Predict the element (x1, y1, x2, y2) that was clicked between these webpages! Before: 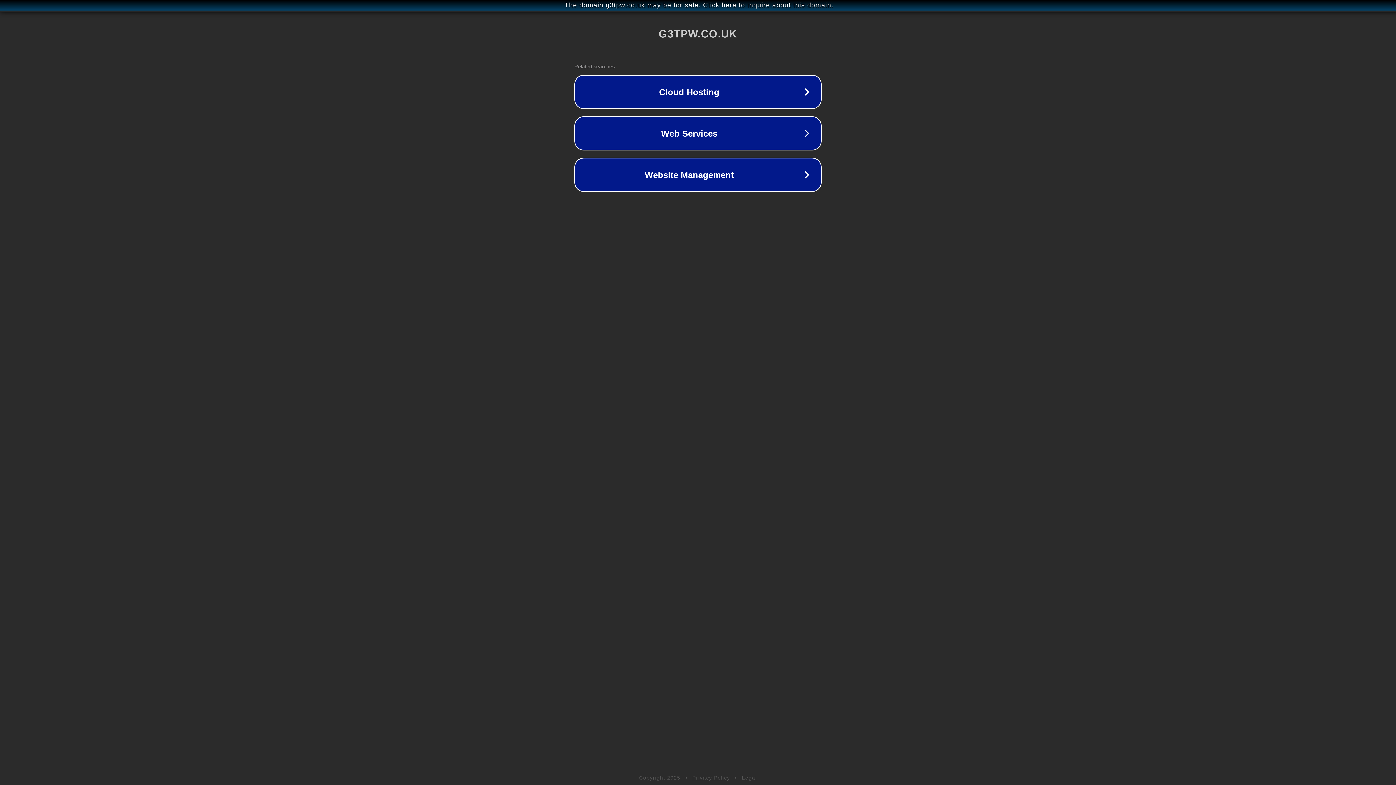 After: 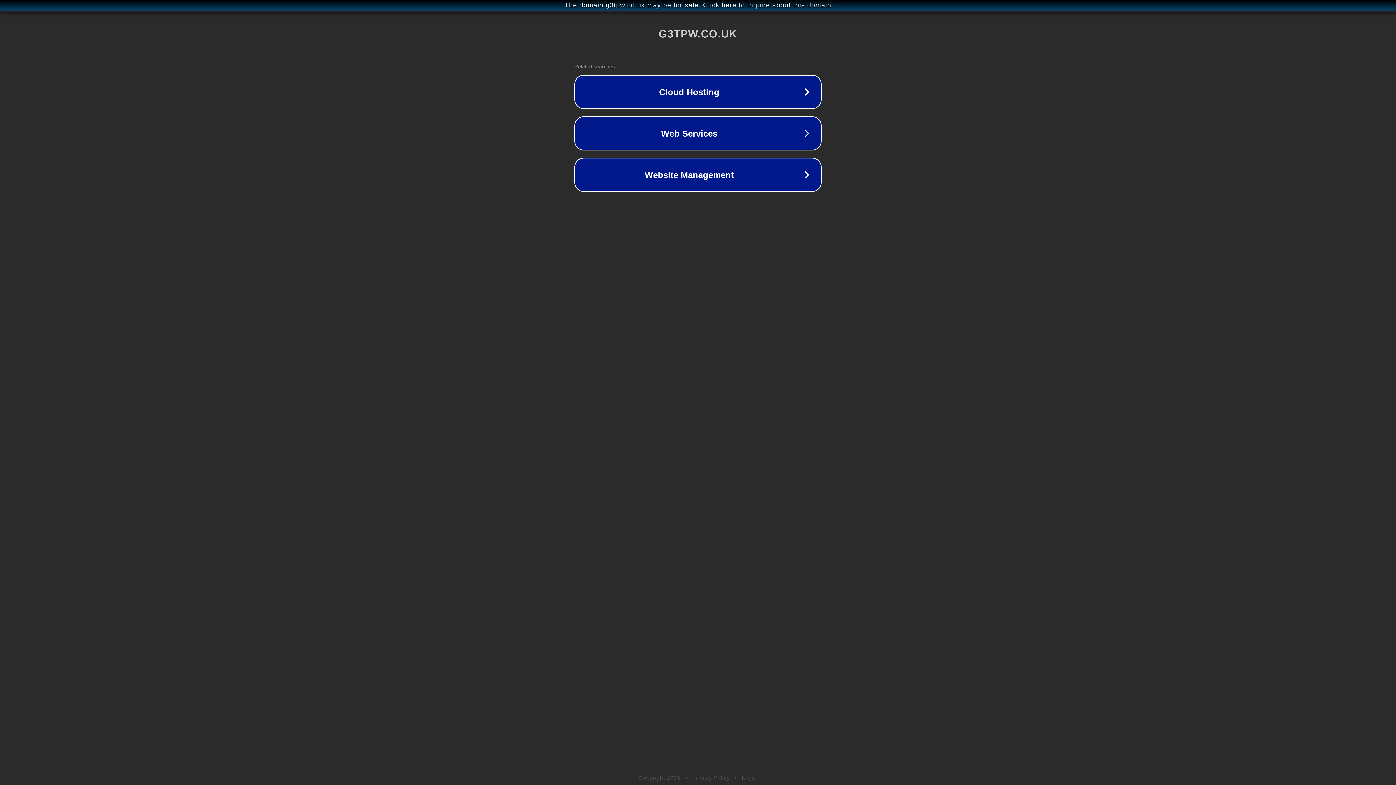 Action: label: Privacy Policy bbox: (692, 775, 730, 781)